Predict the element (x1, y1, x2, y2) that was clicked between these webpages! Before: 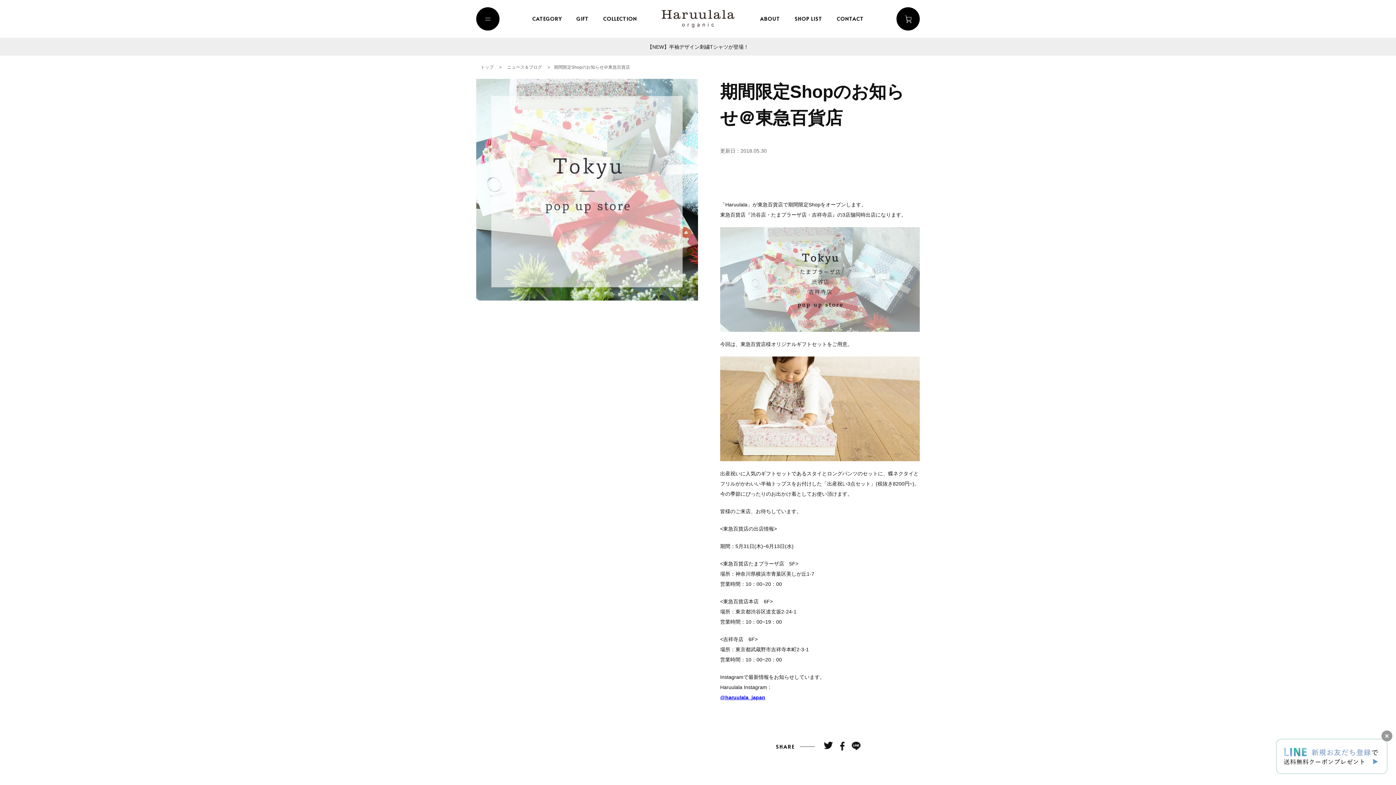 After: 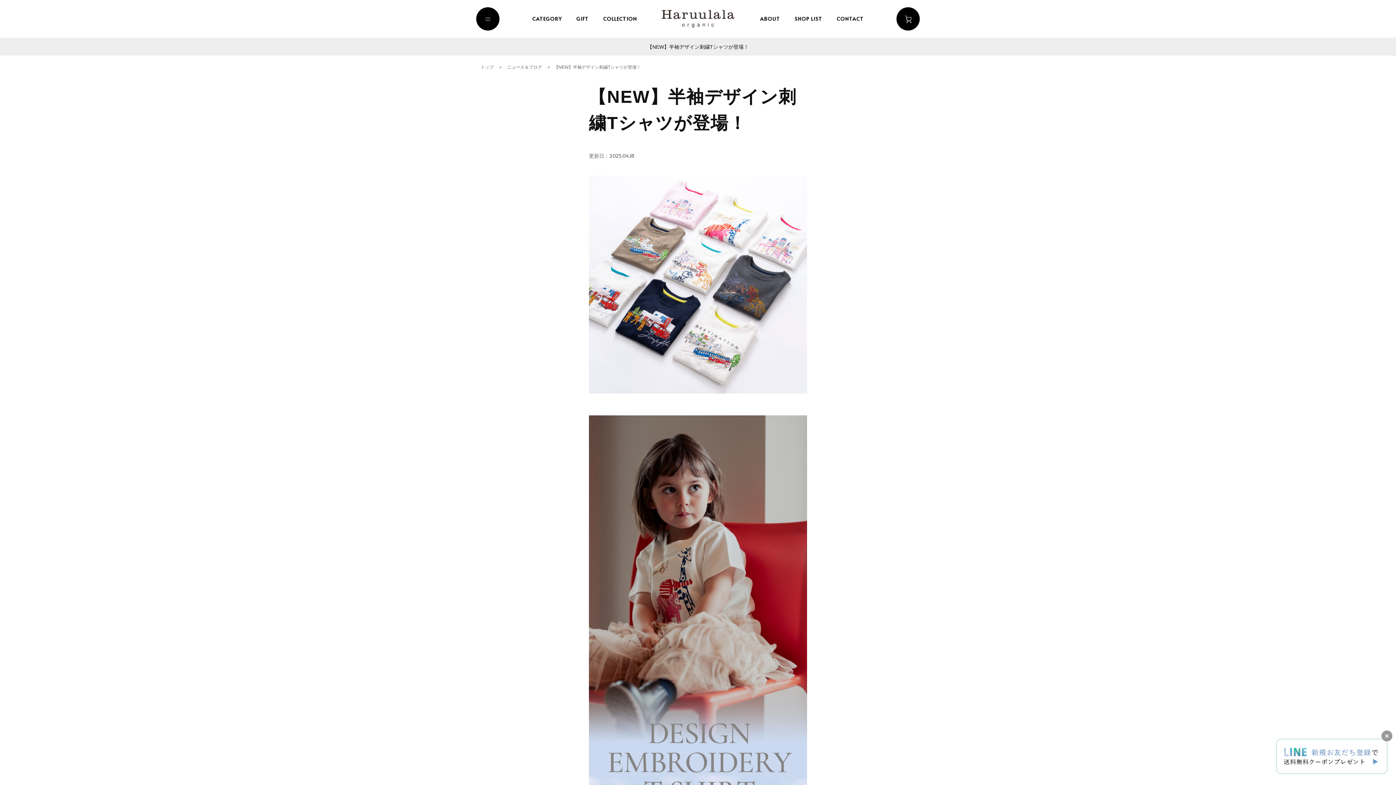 Action: label: 【NEW】半袖デザイン刺繍Tシャツが登場！ bbox: (647, 44, 748, 49)